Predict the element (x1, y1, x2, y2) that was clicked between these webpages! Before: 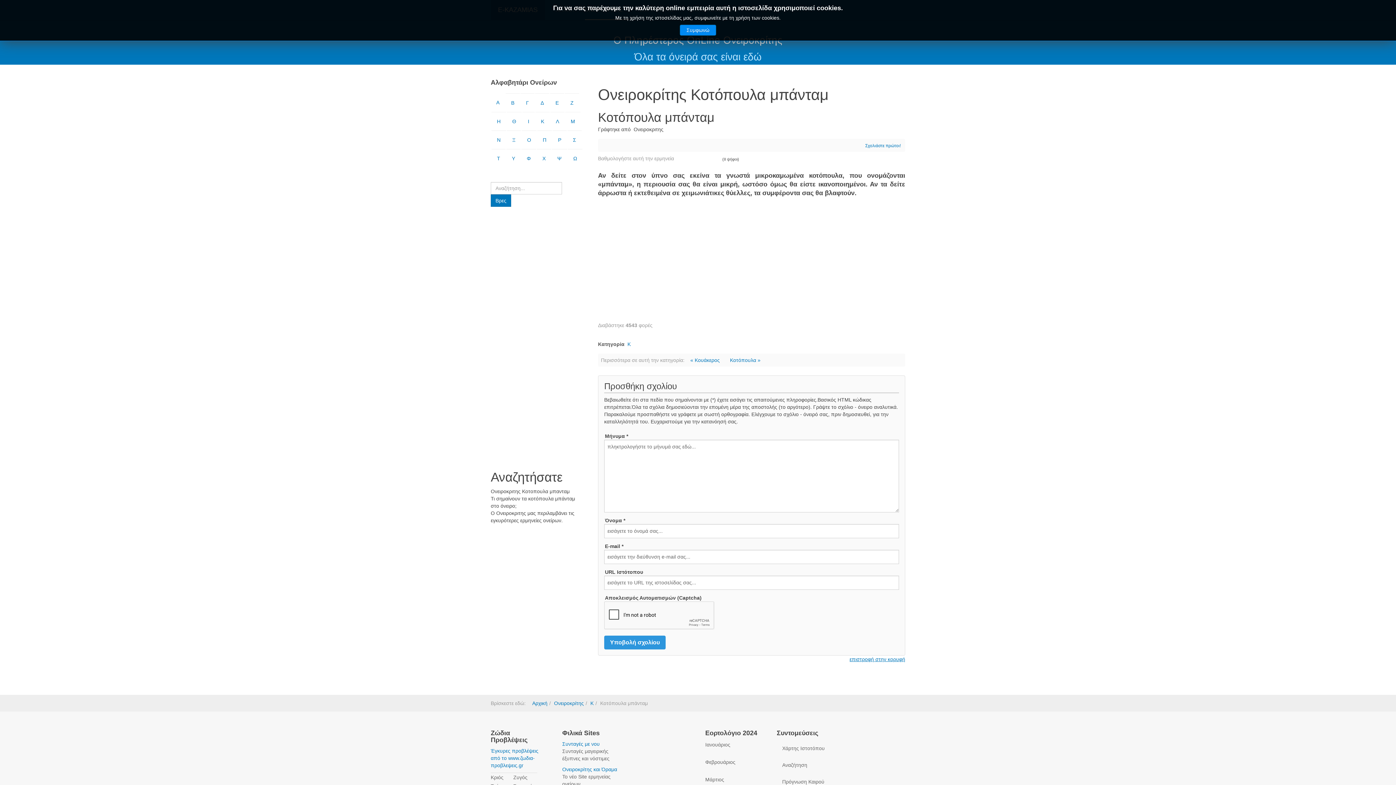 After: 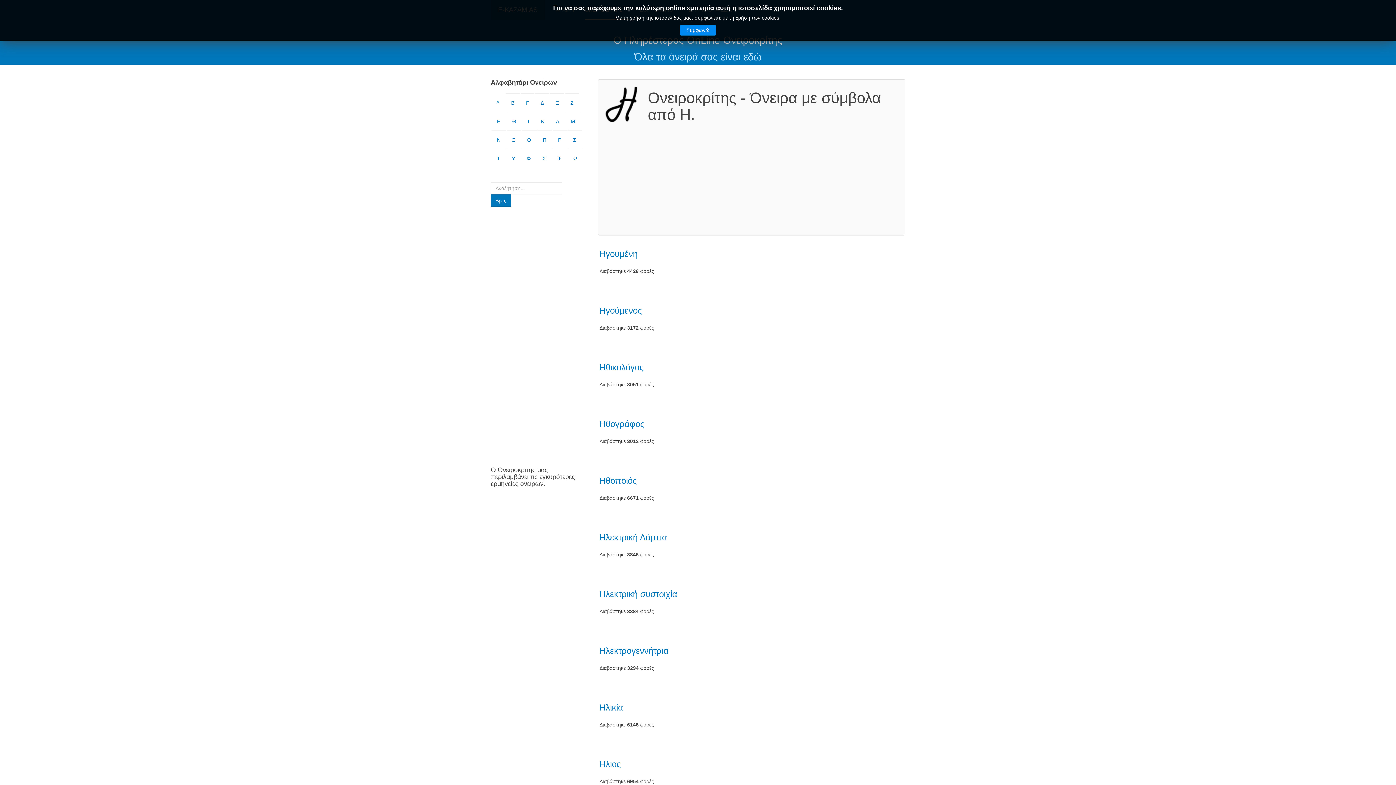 Action: label: Η bbox: (491, 112, 506, 130)